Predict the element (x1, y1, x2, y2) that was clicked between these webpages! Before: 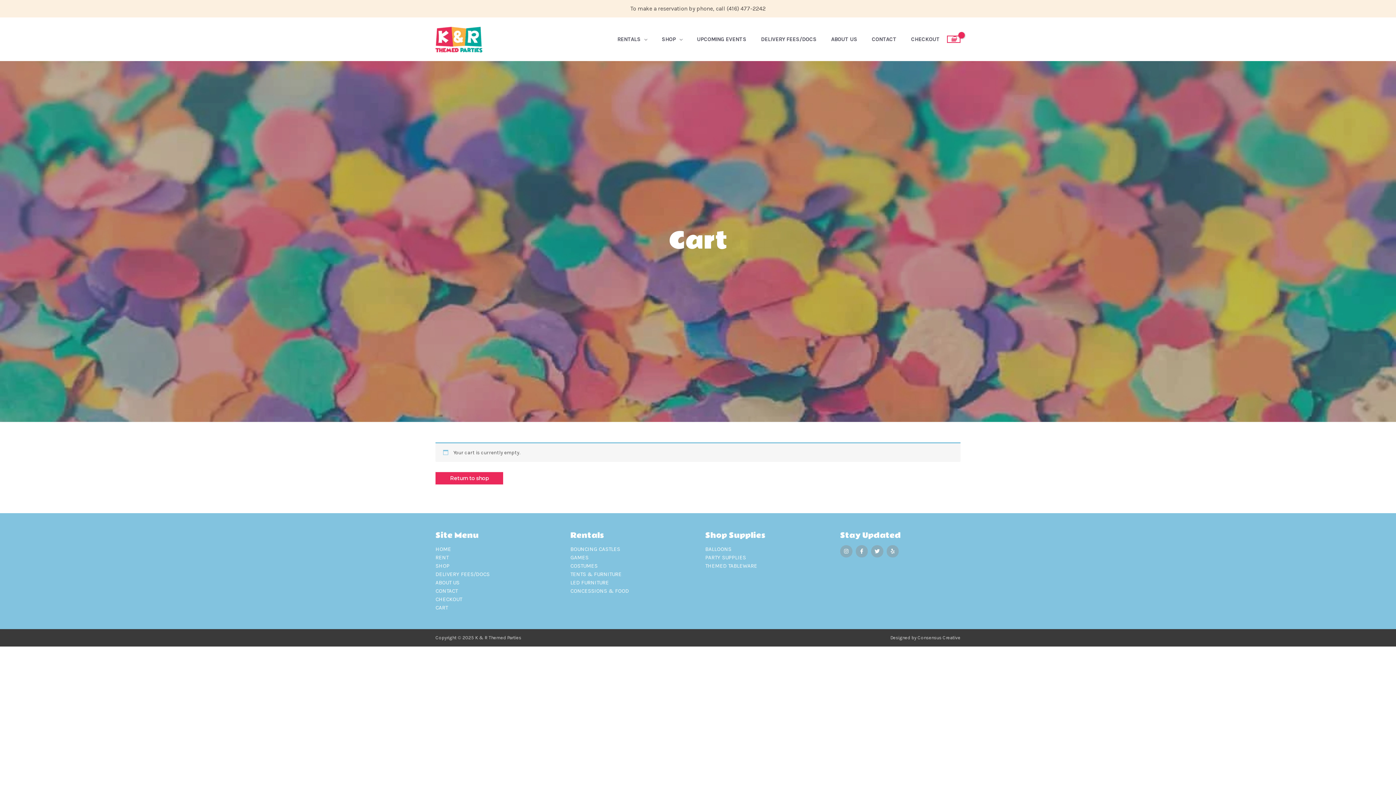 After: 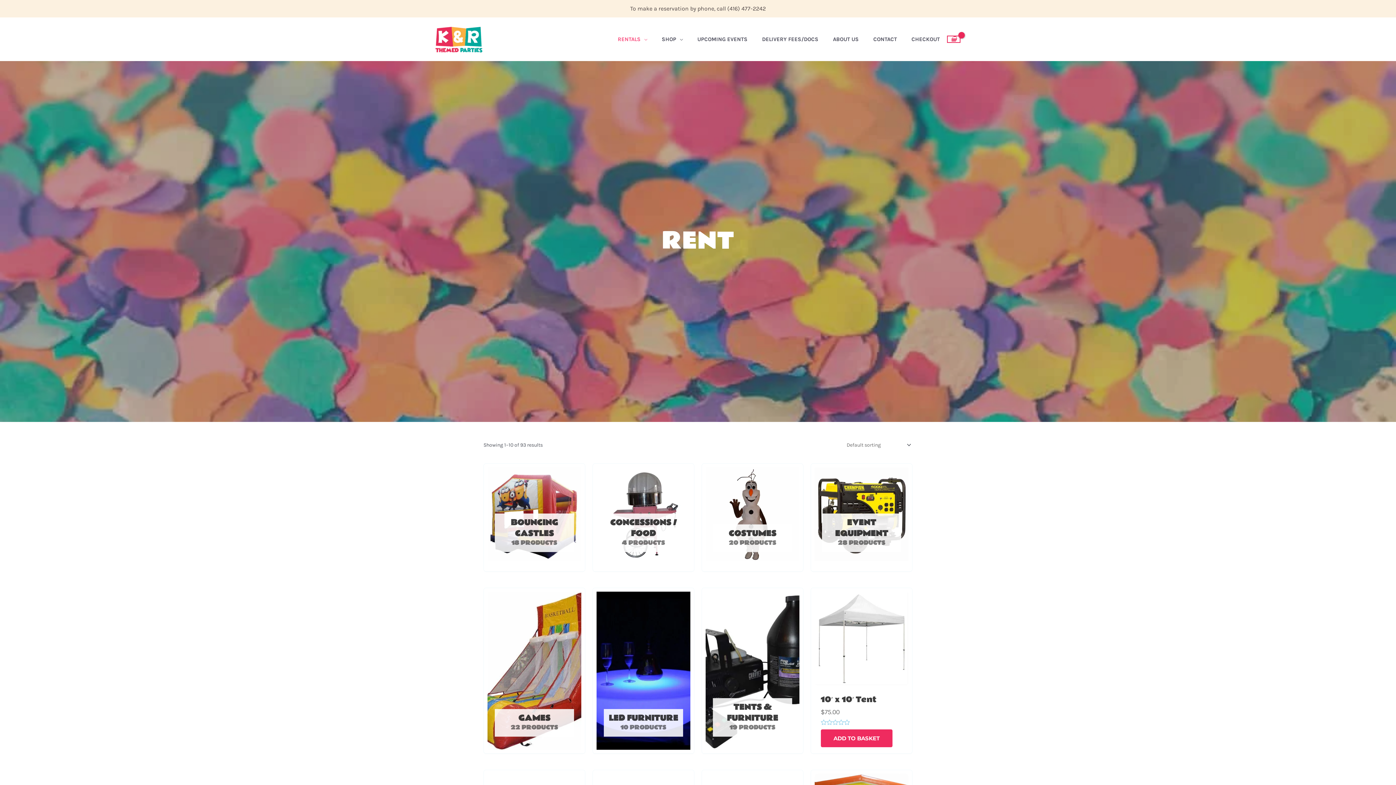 Action: label: RENT bbox: (435, 554, 448, 561)